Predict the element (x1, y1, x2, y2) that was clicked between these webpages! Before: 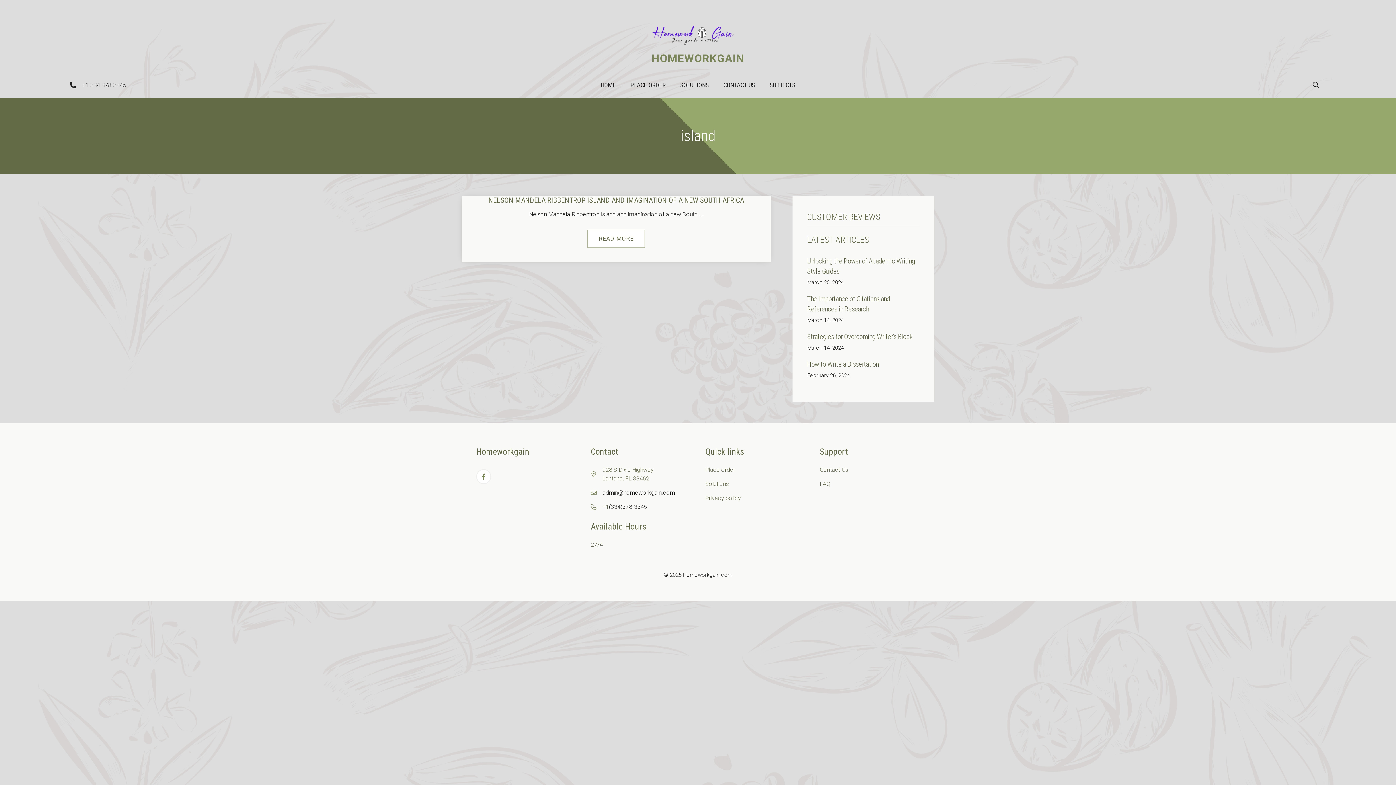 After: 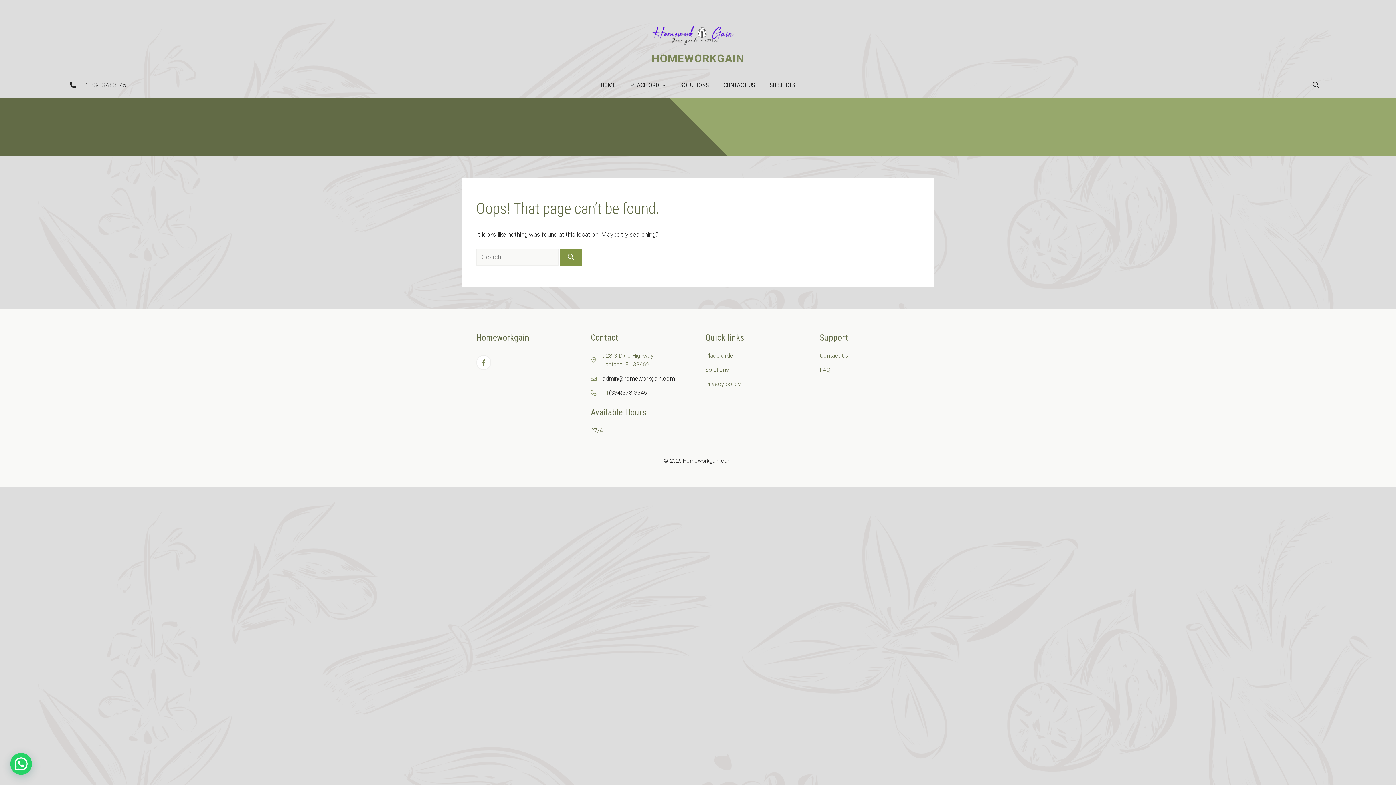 Action: label: Privacy policy bbox: (705, 495, 741, 501)